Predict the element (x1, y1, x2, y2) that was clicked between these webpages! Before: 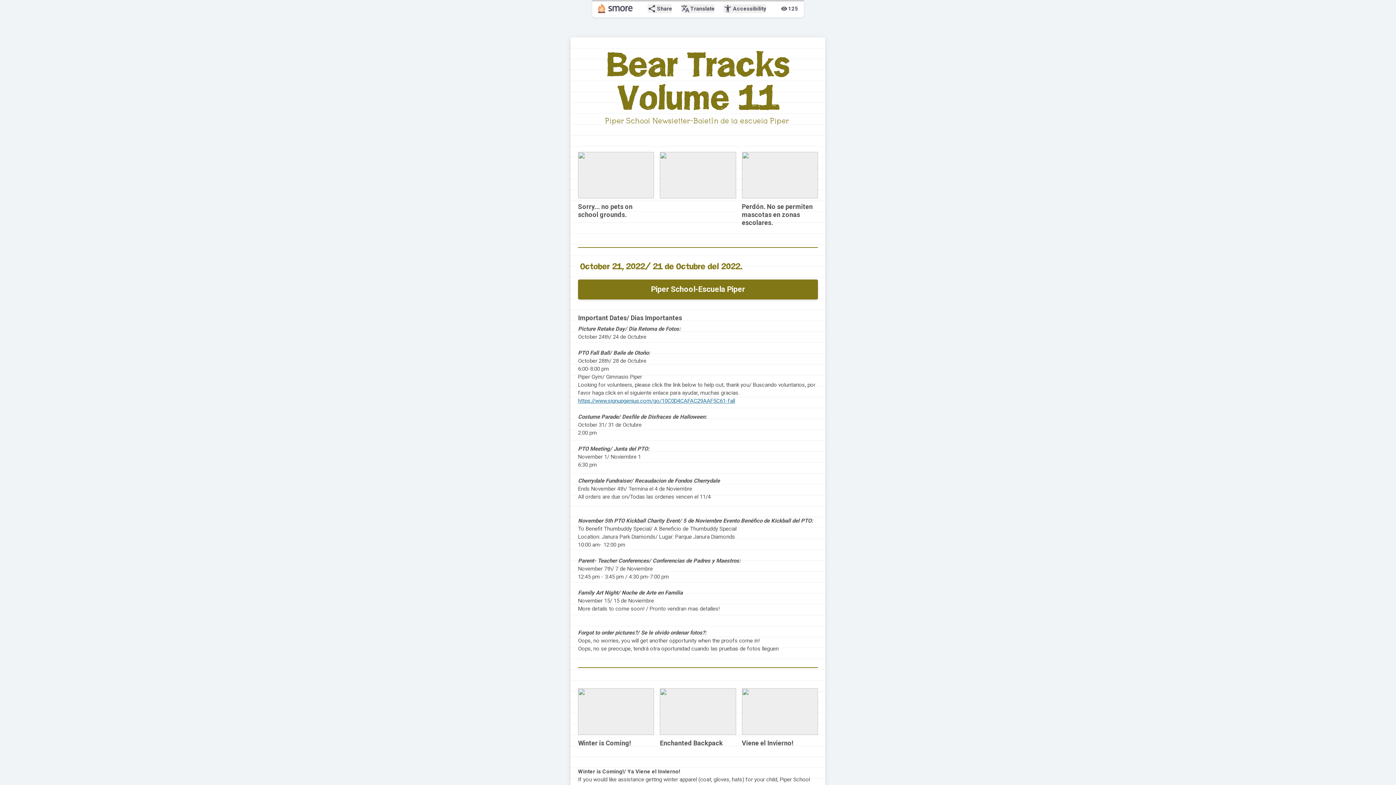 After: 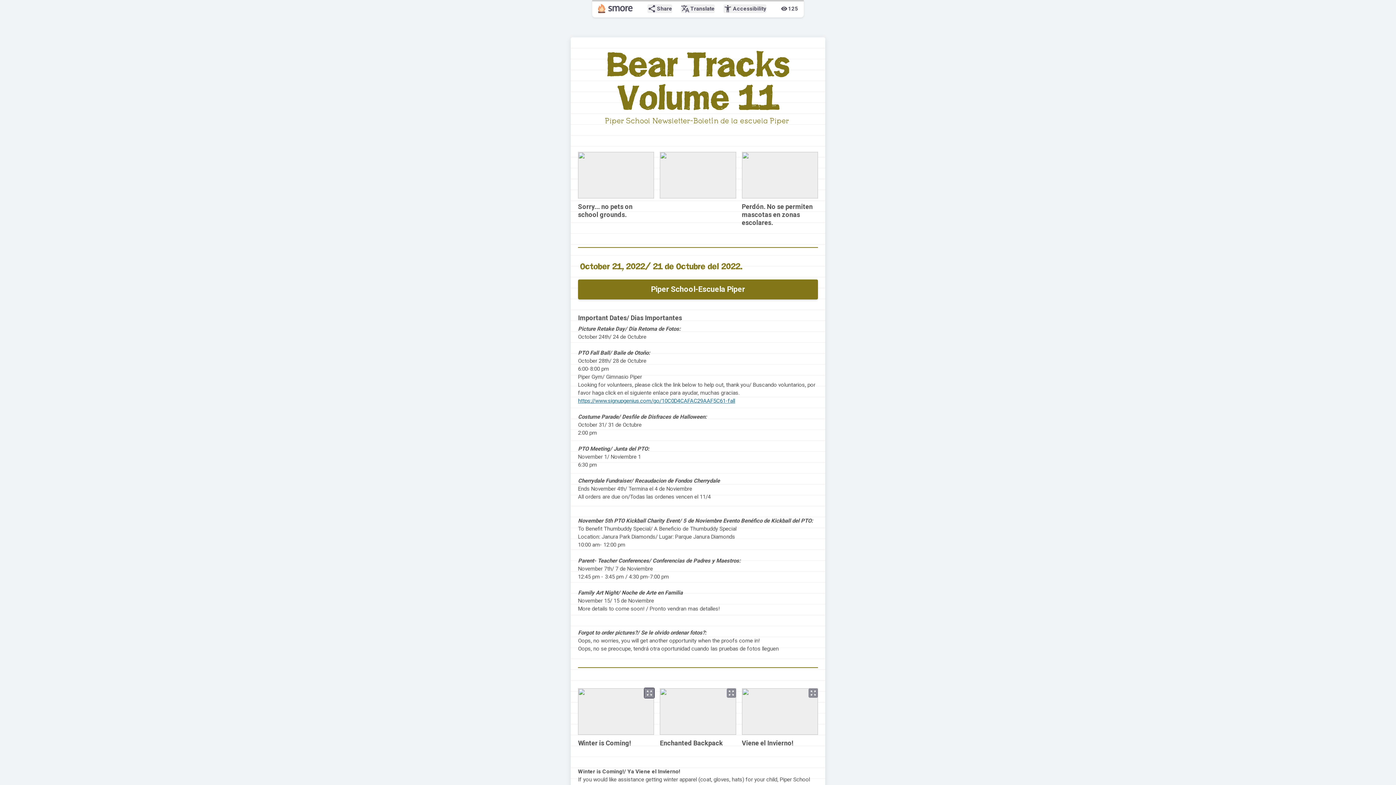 Action: label: zoom_out_map bbox: (644, 688, 654, 698)